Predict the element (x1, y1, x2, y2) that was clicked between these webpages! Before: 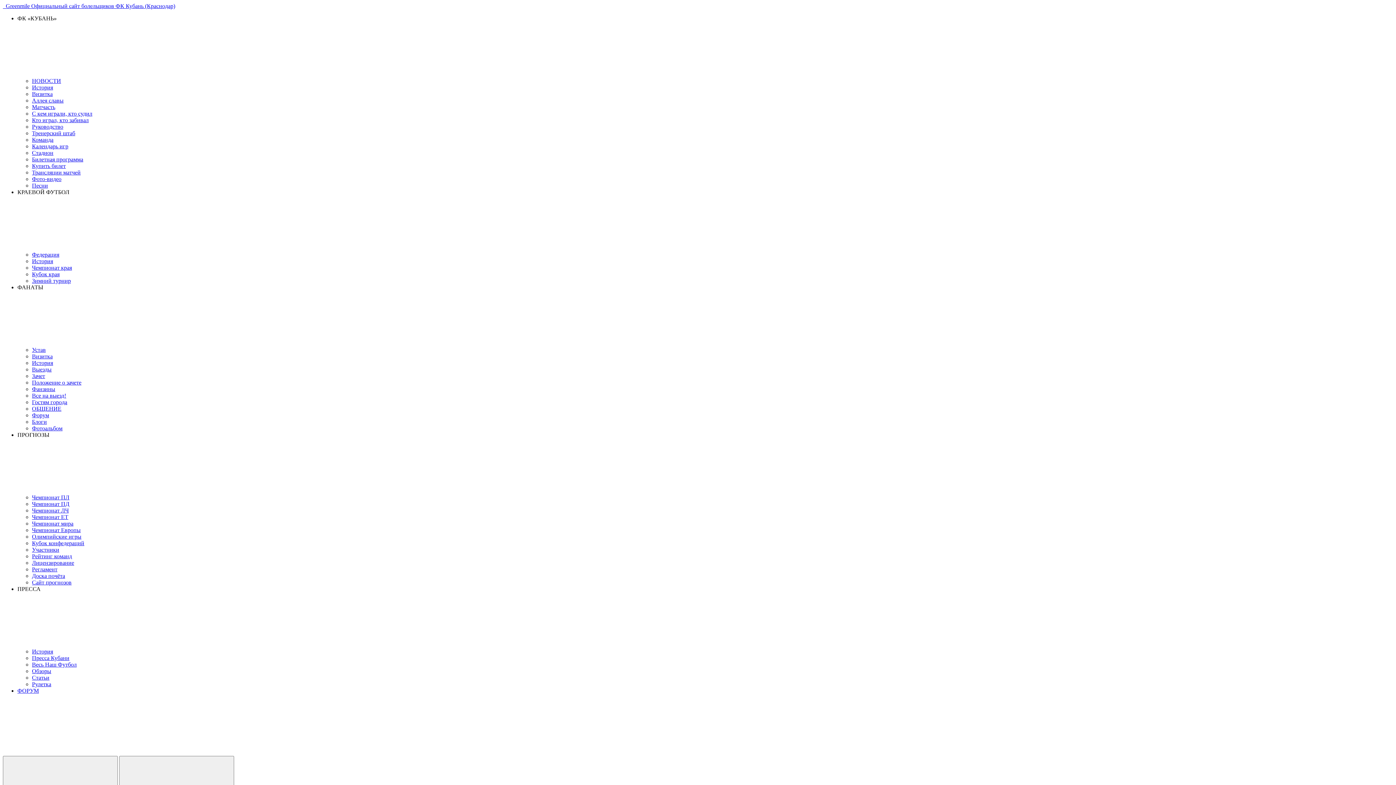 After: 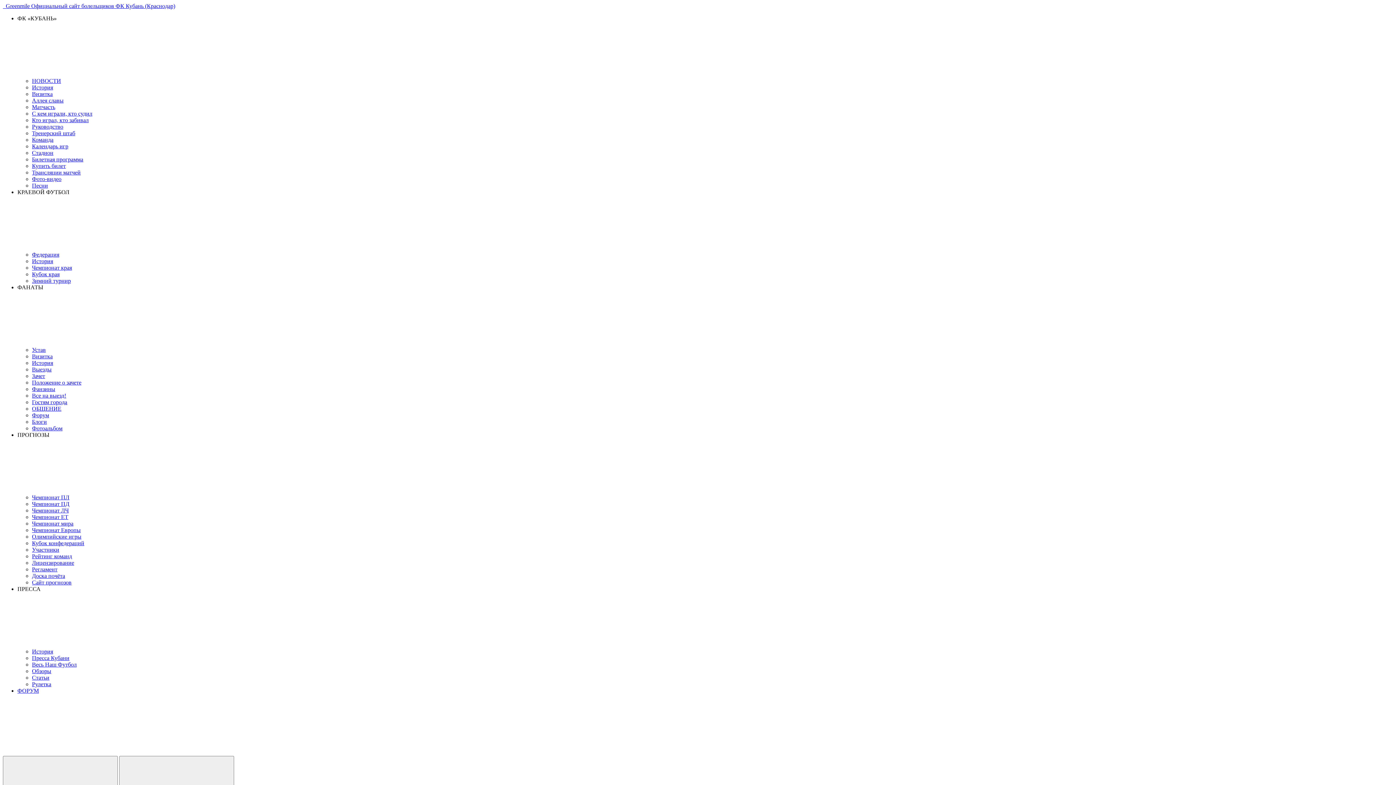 Action: label: Стадион bbox: (32, 149, 53, 156)